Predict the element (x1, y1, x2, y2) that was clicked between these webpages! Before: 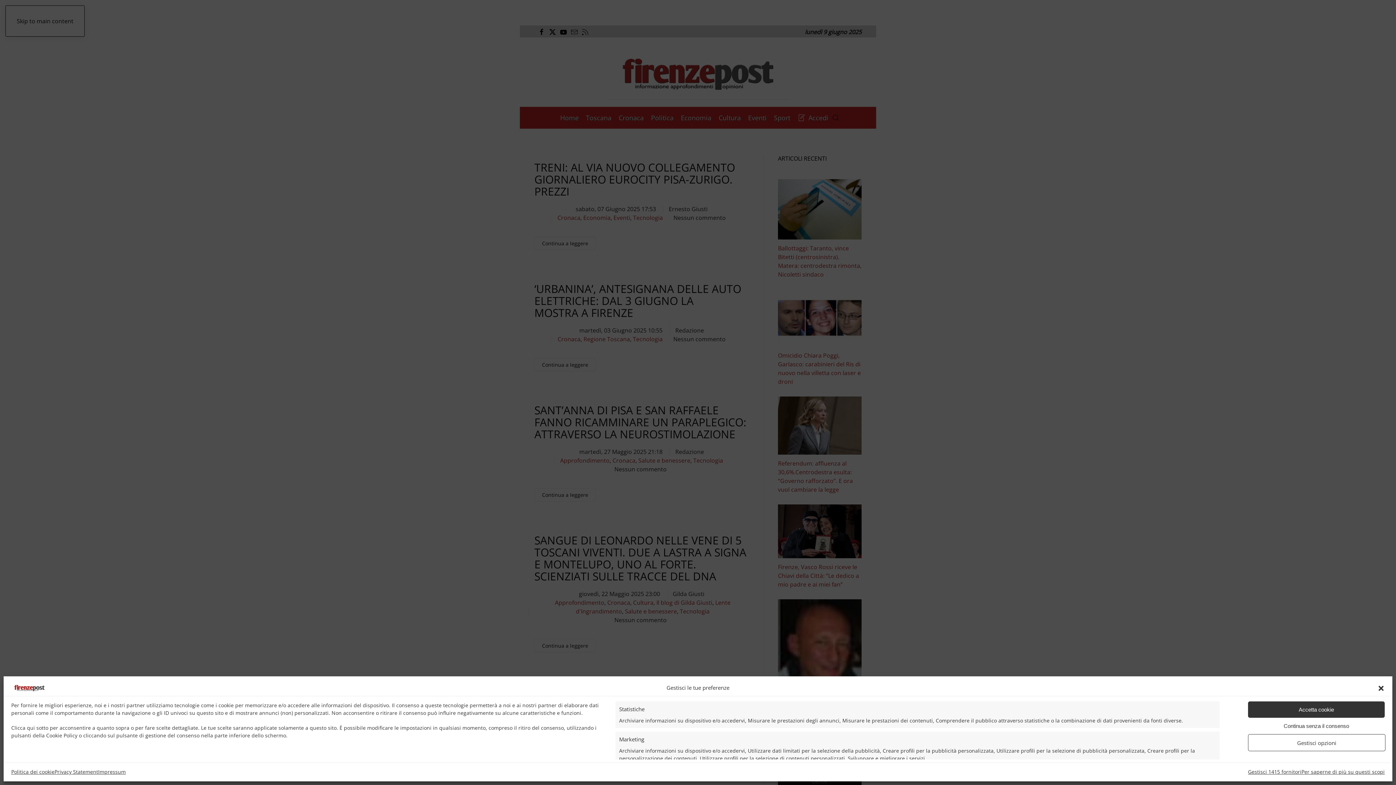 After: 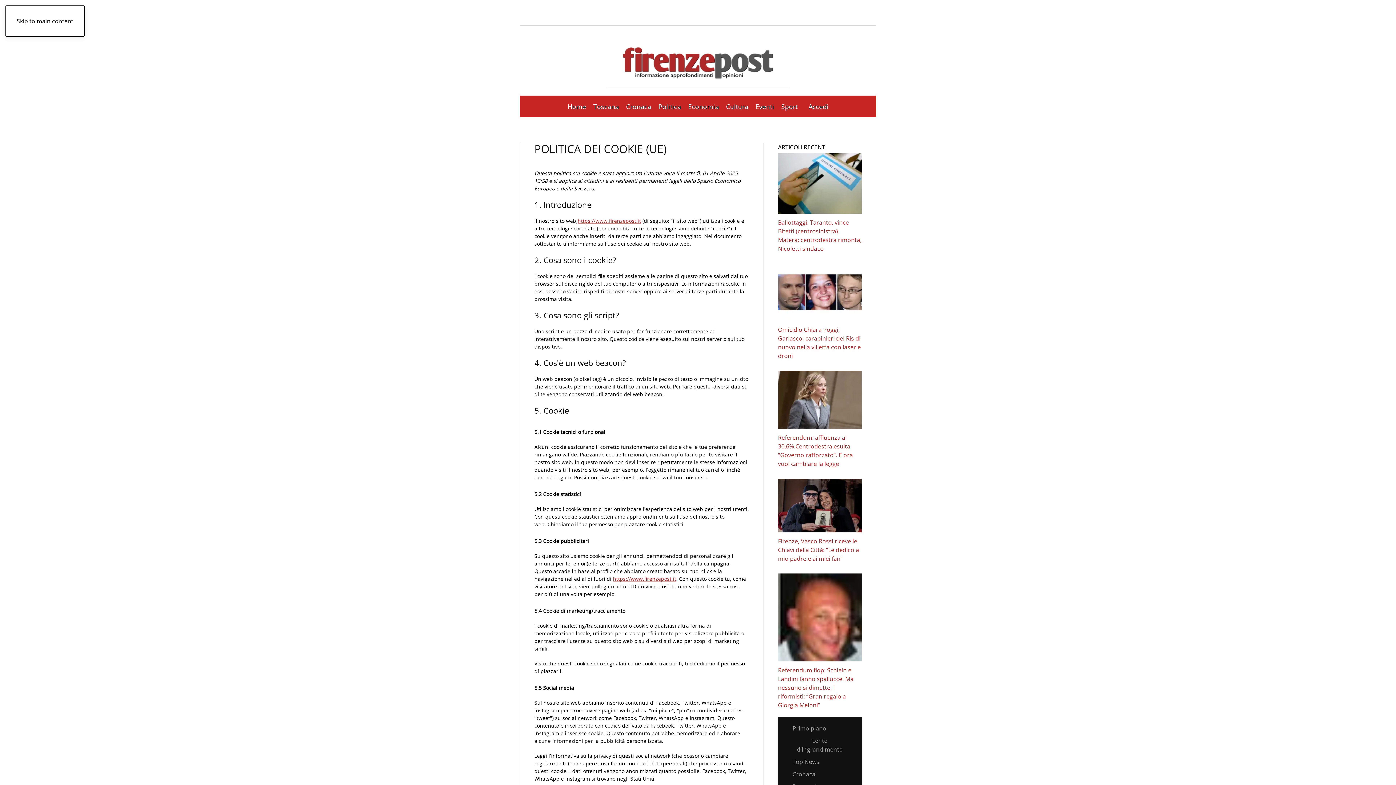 Action: label: Politica dei cookie bbox: (11, 768, 54, 776)